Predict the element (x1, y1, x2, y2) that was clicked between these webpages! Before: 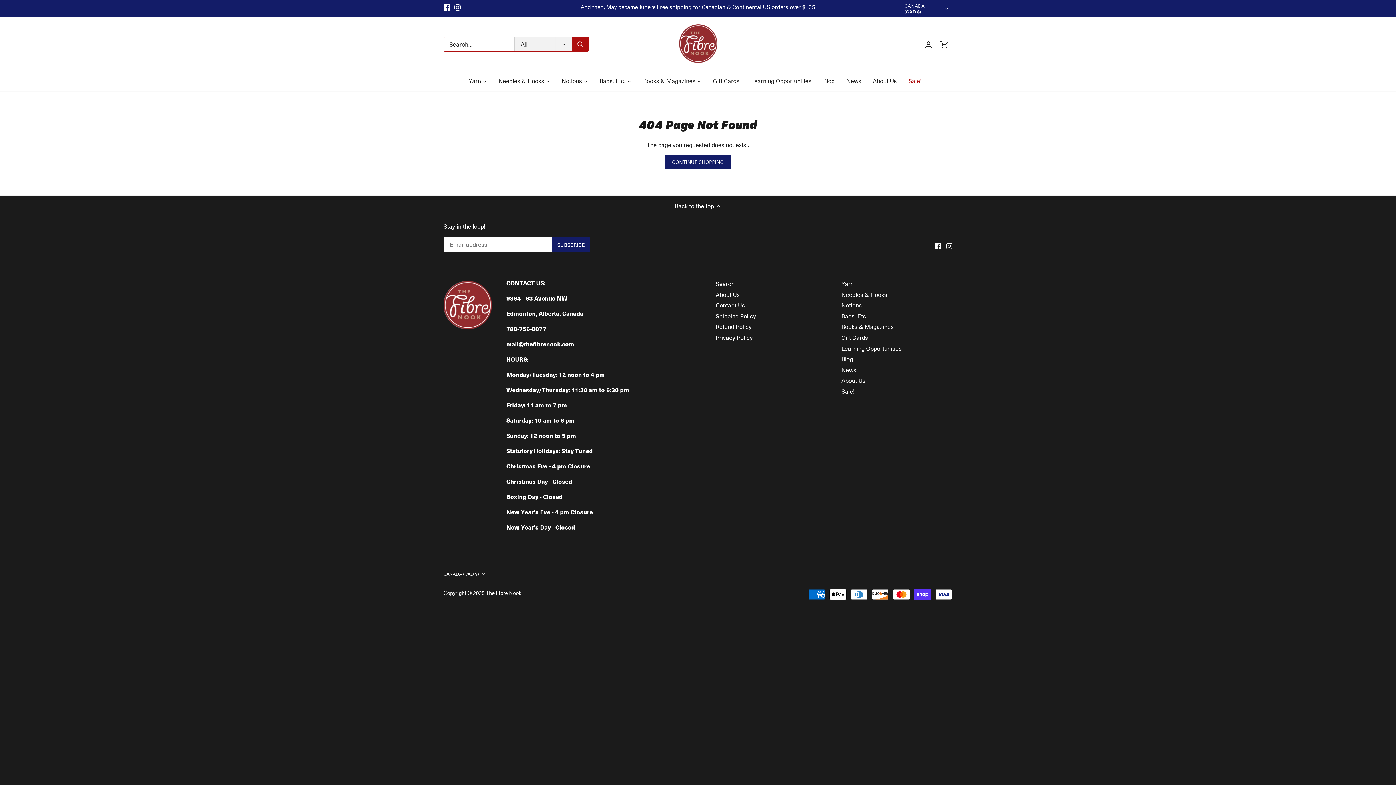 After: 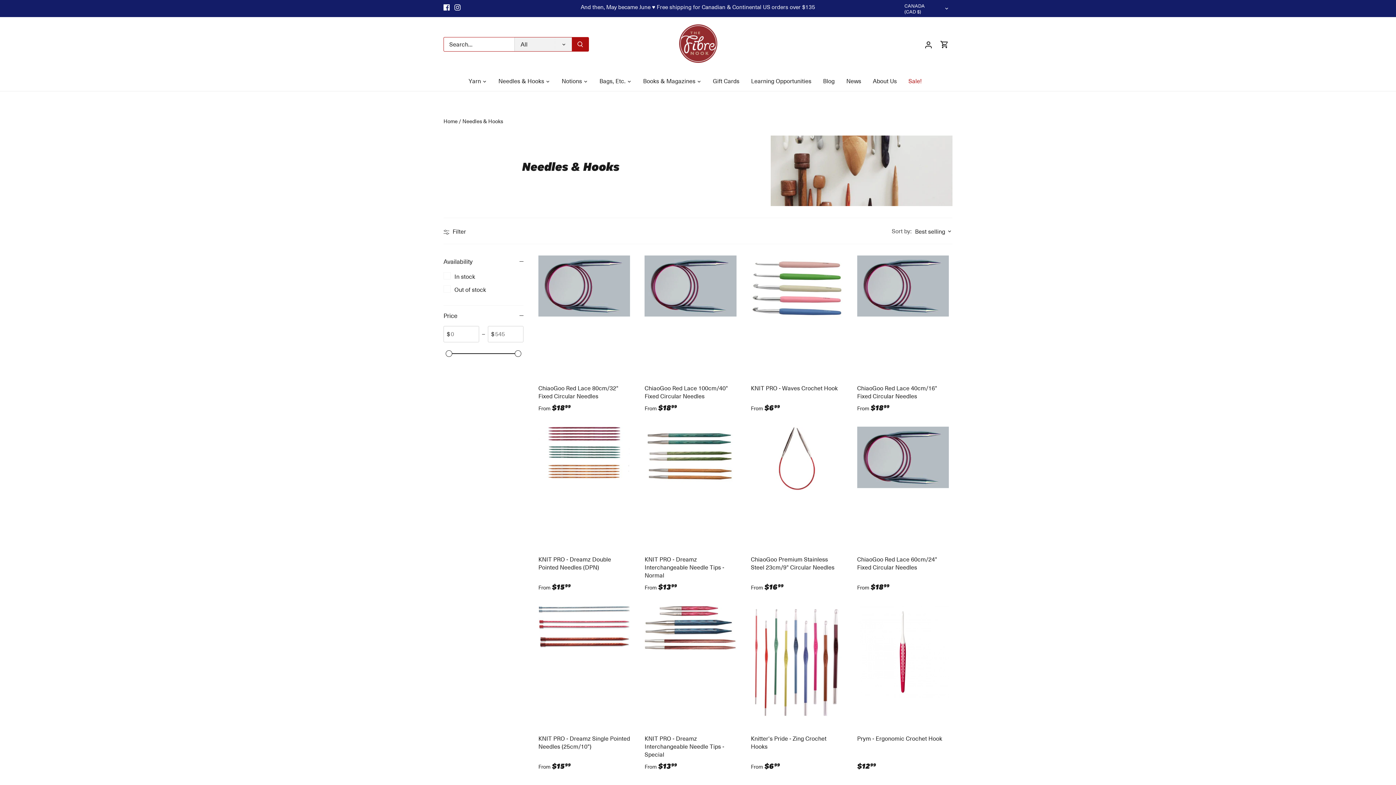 Action: bbox: (492, 71, 550, 90) label: Needles & Hooks